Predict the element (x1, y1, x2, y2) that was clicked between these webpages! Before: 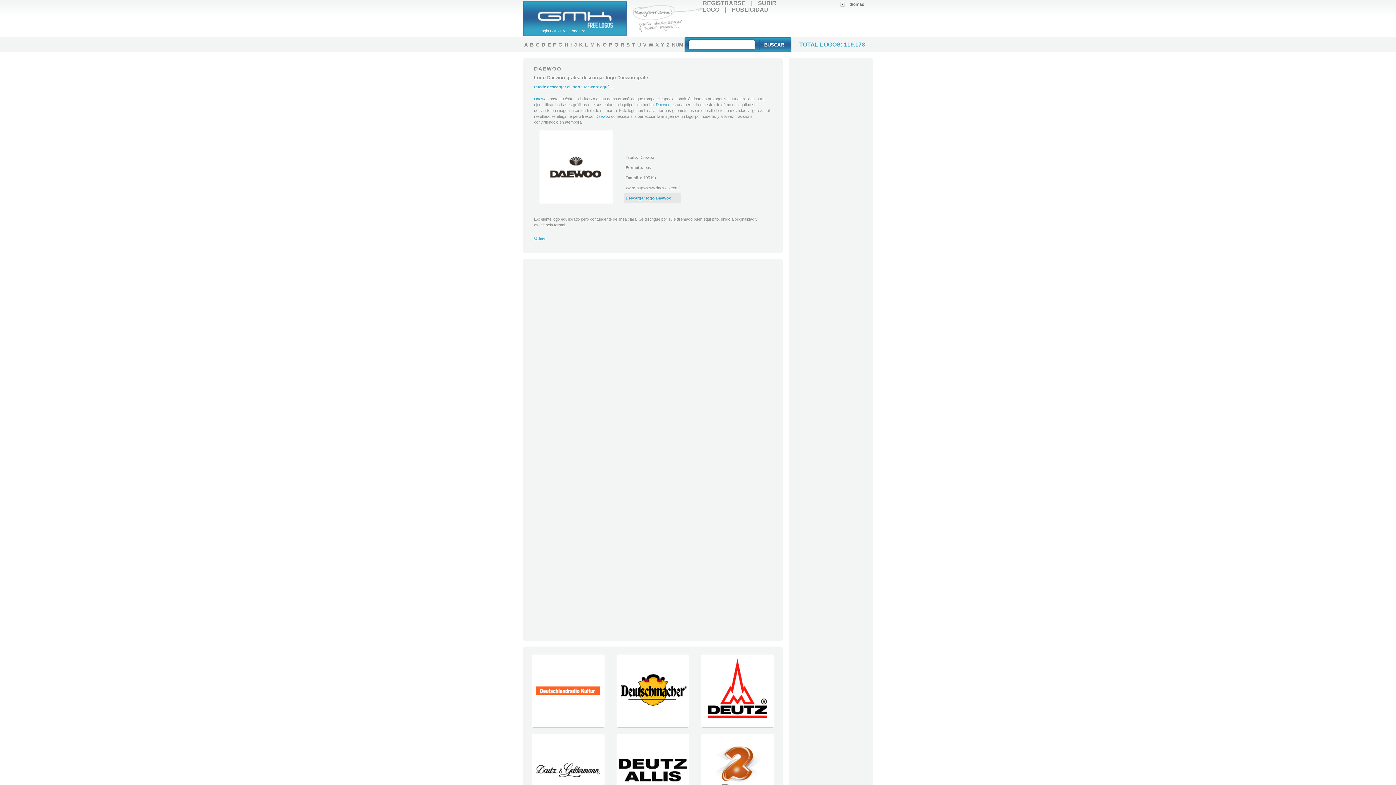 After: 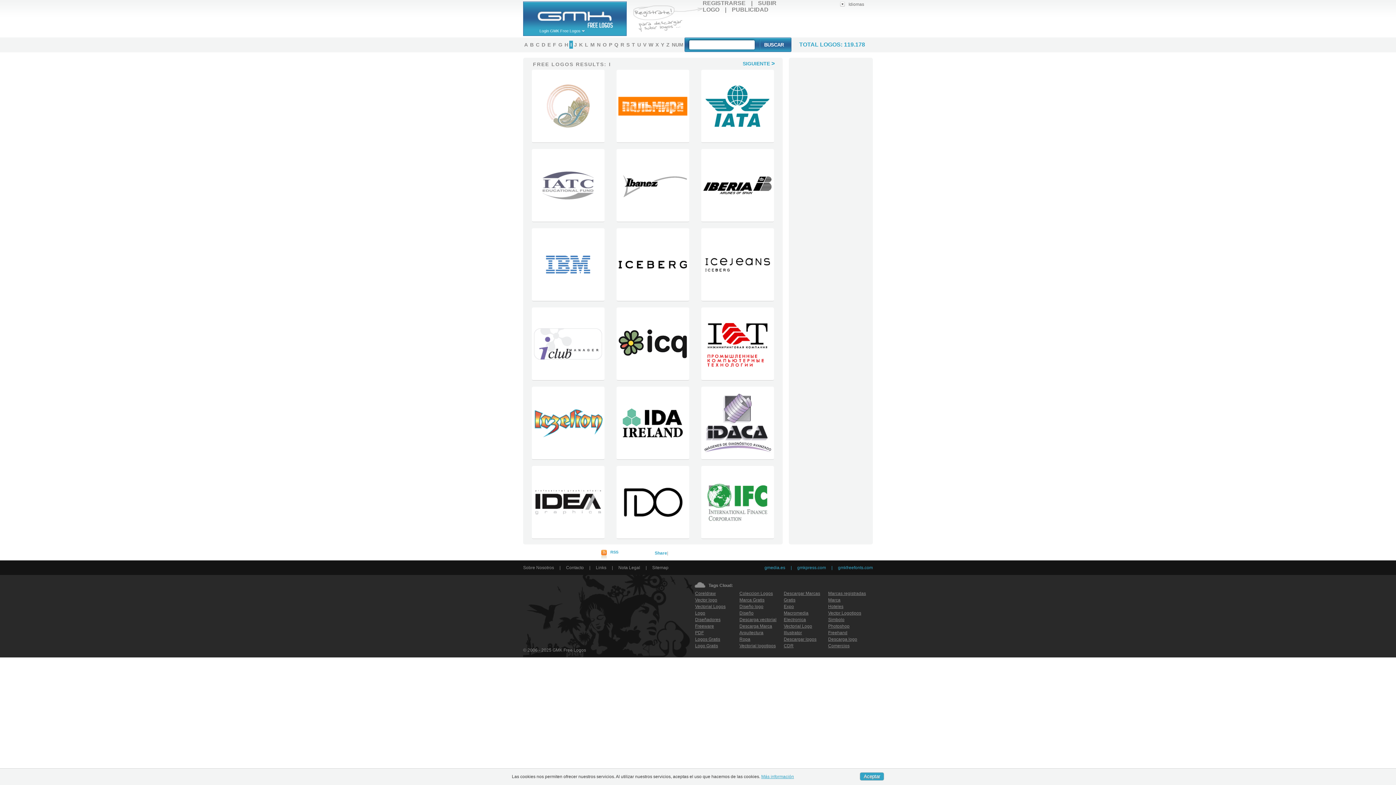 Action: bbox: (569, 40, 573, 48) label: I